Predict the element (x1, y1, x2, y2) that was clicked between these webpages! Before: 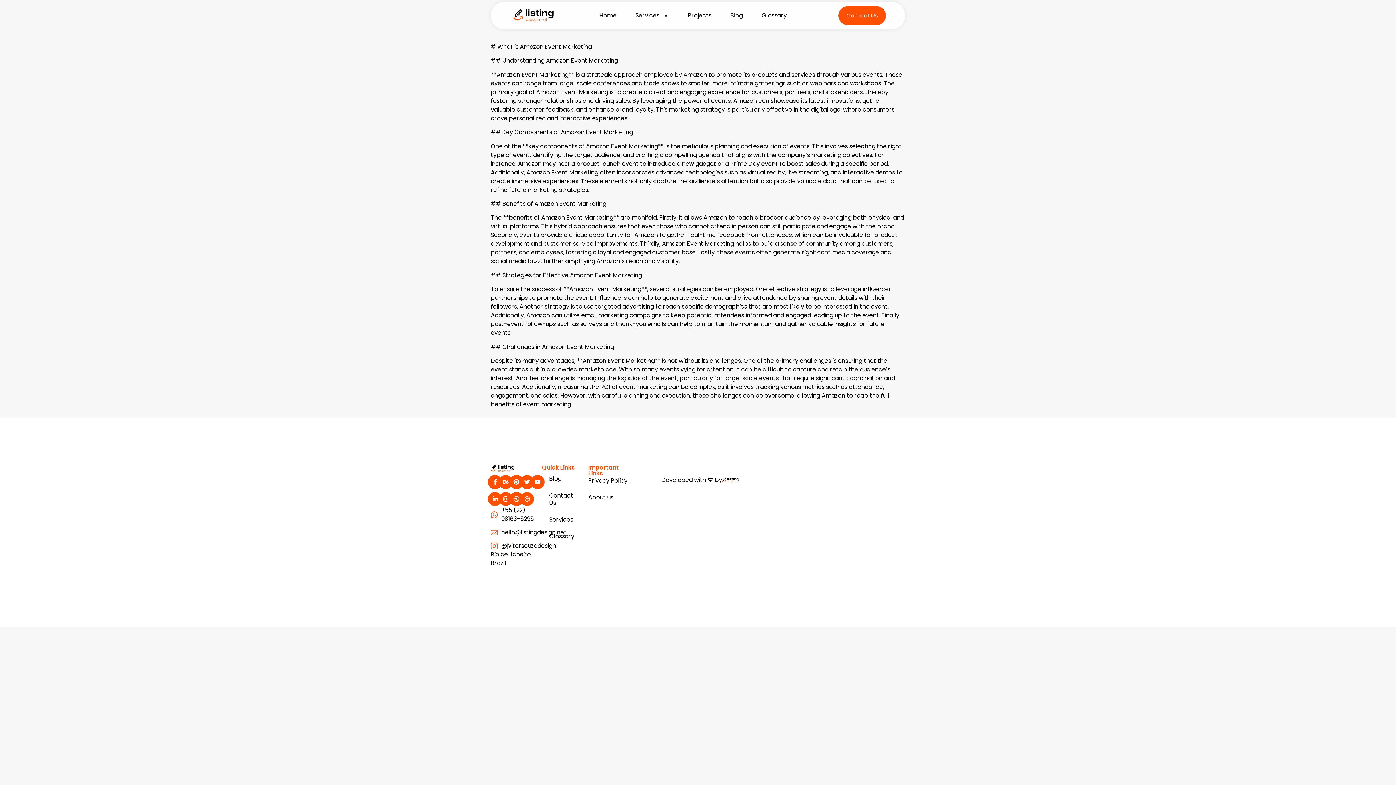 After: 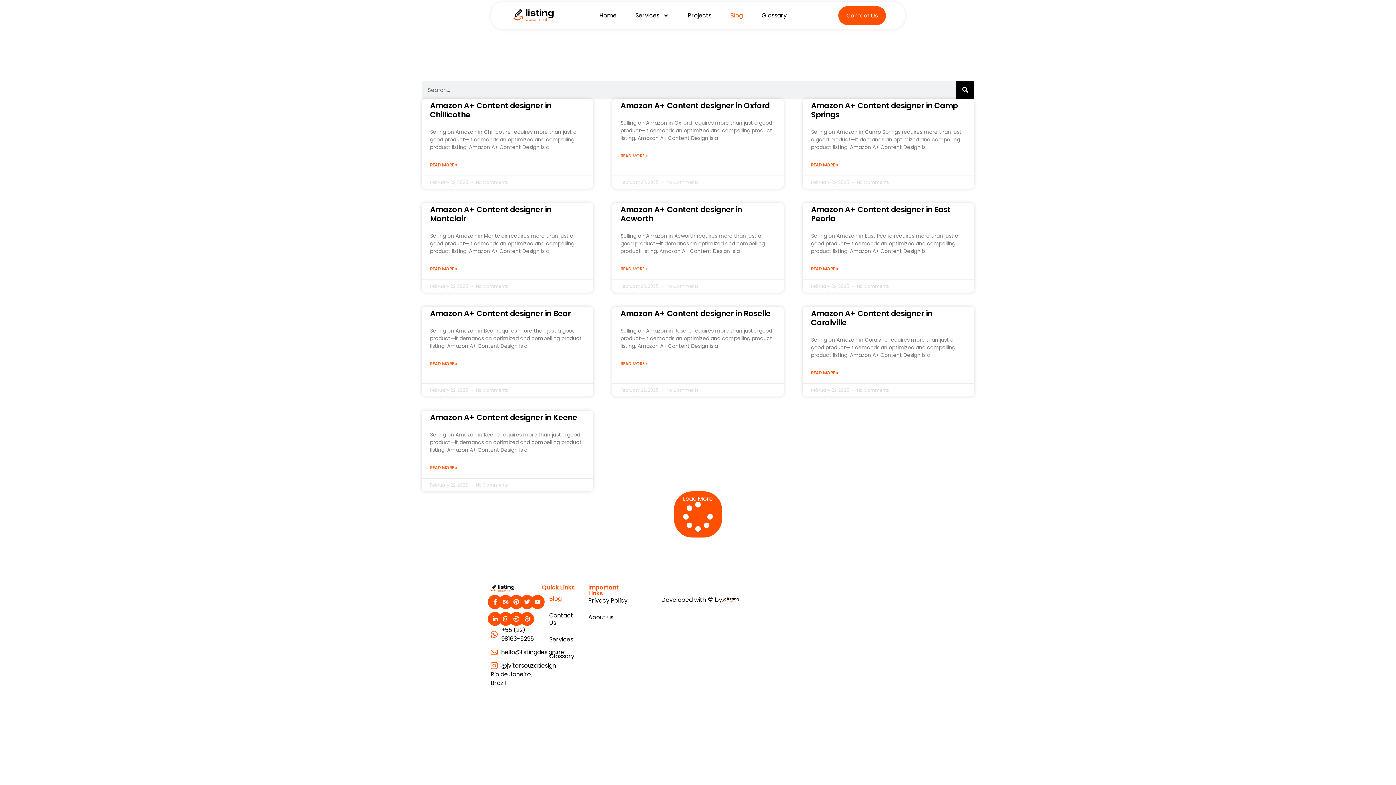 Action: bbox: (542, 471, 588, 487) label: Blog